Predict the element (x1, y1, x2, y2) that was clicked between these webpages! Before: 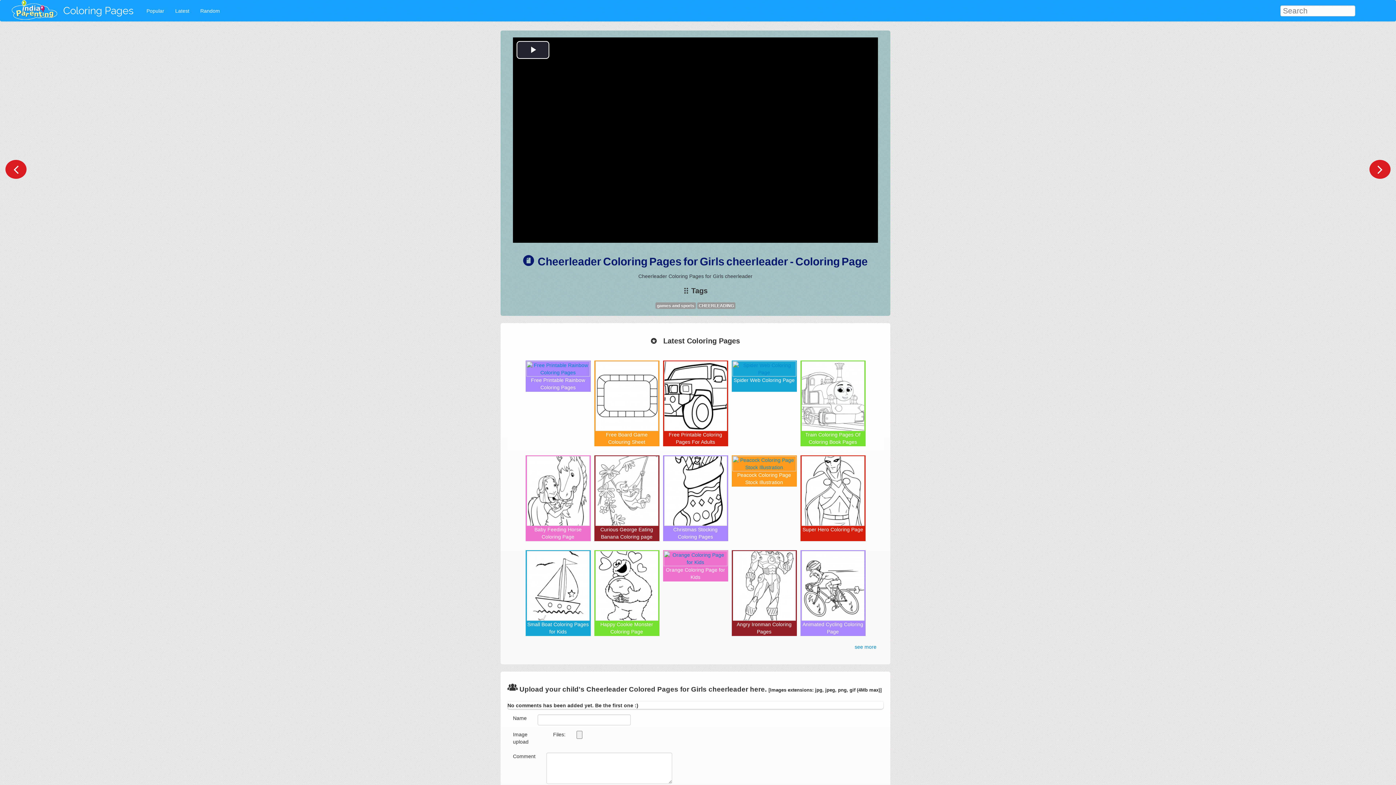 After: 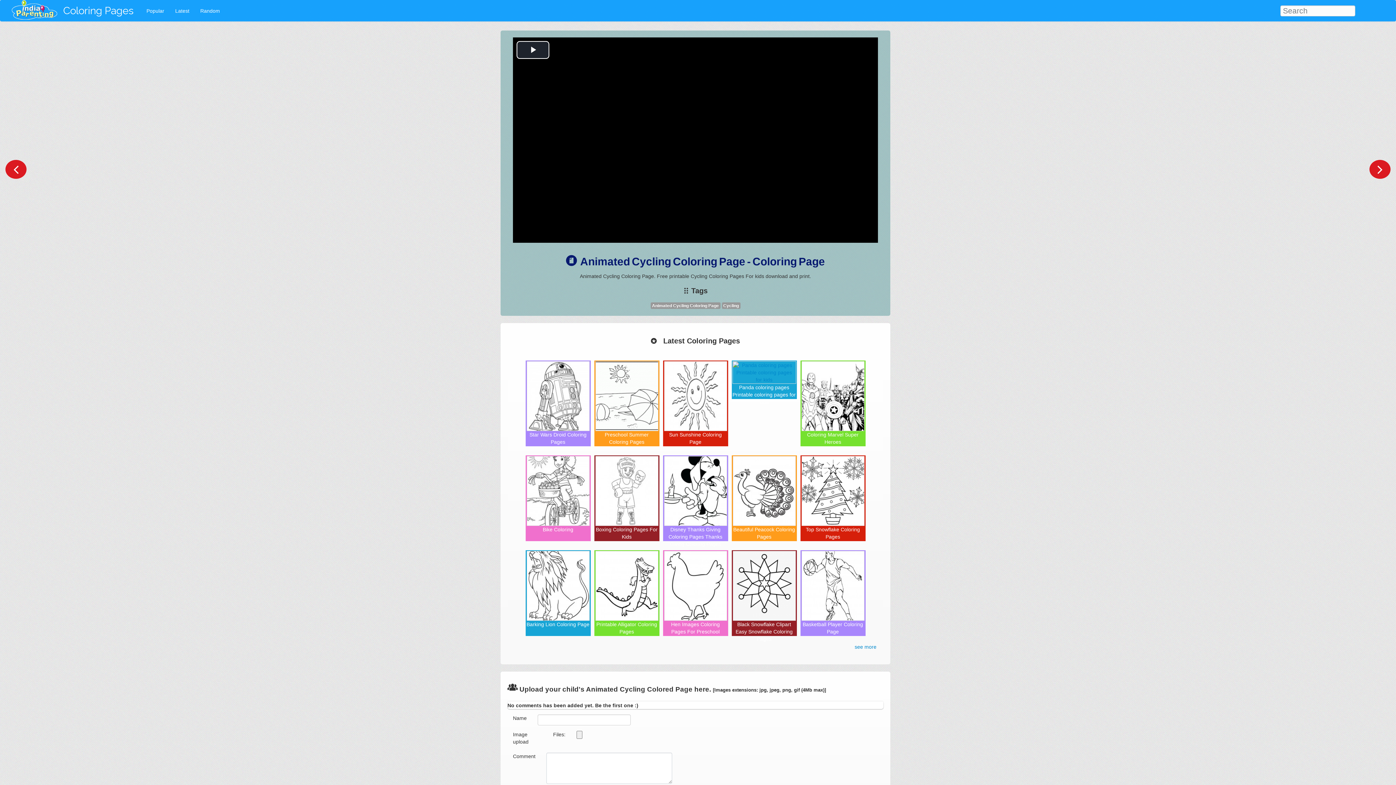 Action: bbox: (801, 582, 864, 635) label: Animated Cycling Coloring Page